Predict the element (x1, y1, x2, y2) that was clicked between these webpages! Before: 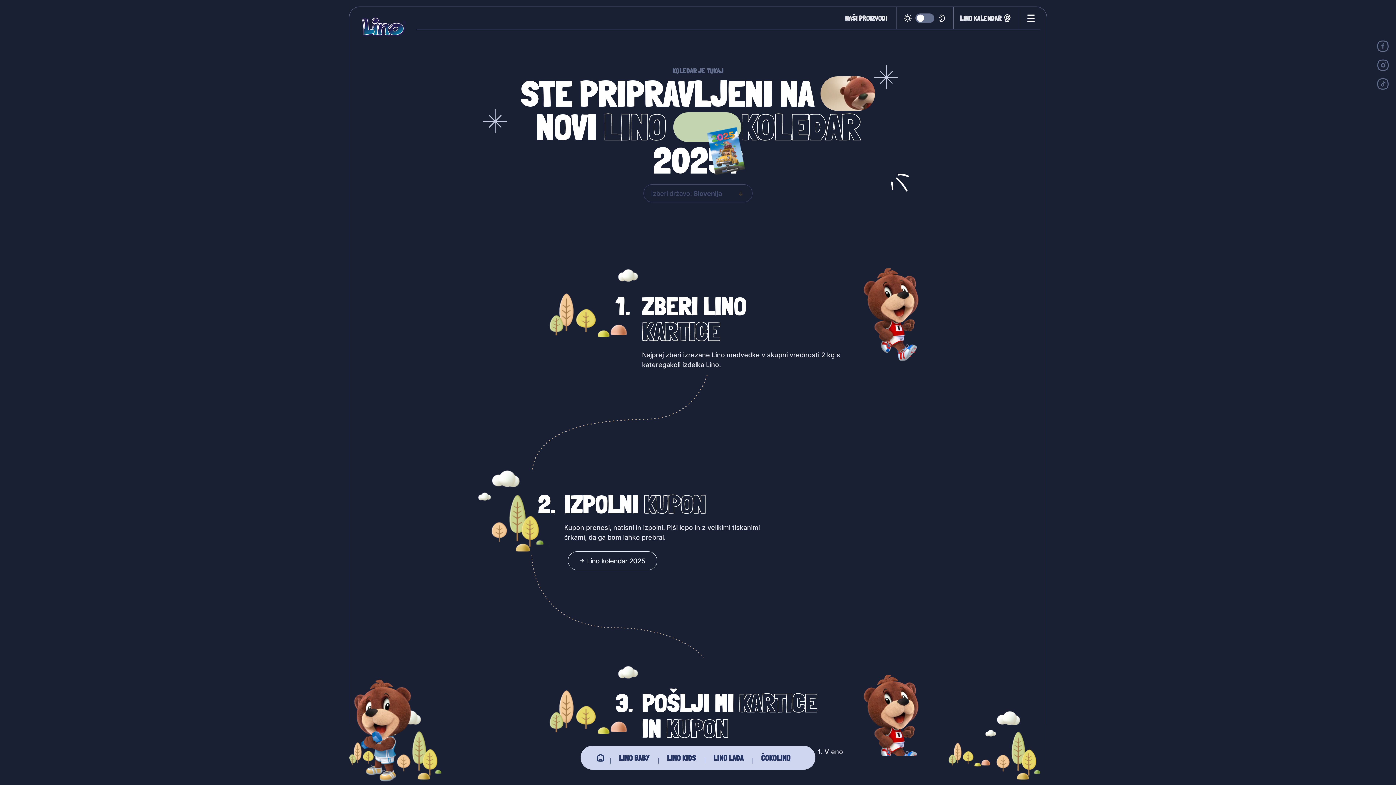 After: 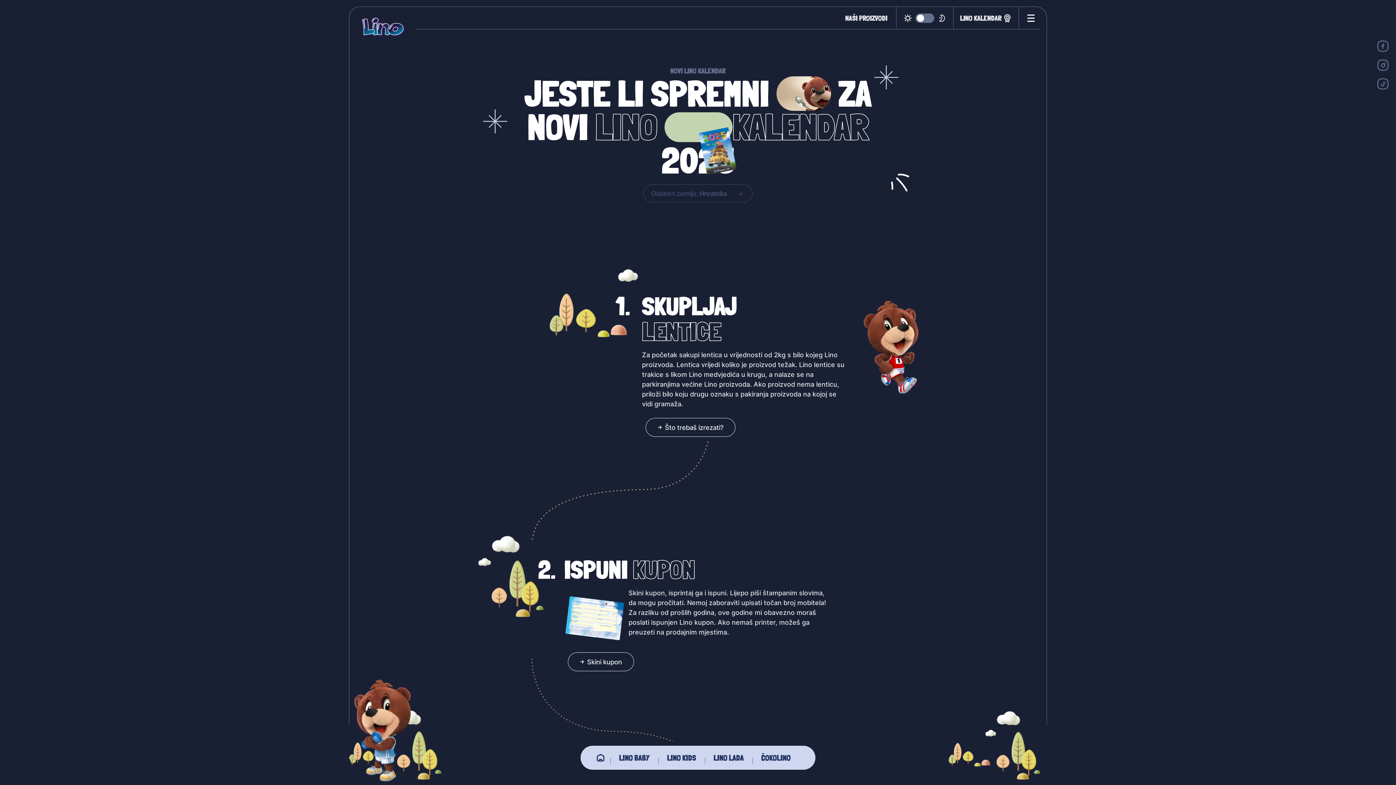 Action: bbox: (960, 13, 1012, 22) label: LINO KALENDAR